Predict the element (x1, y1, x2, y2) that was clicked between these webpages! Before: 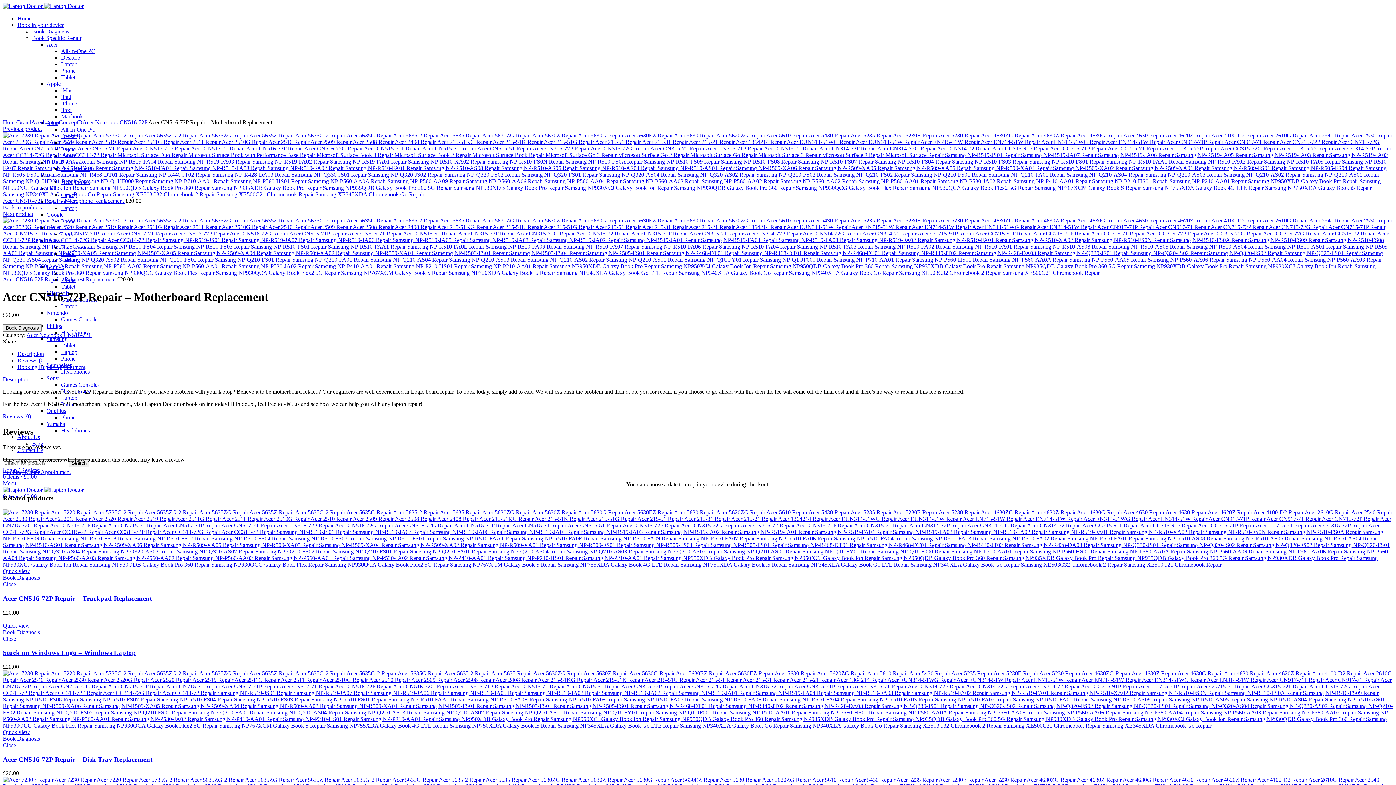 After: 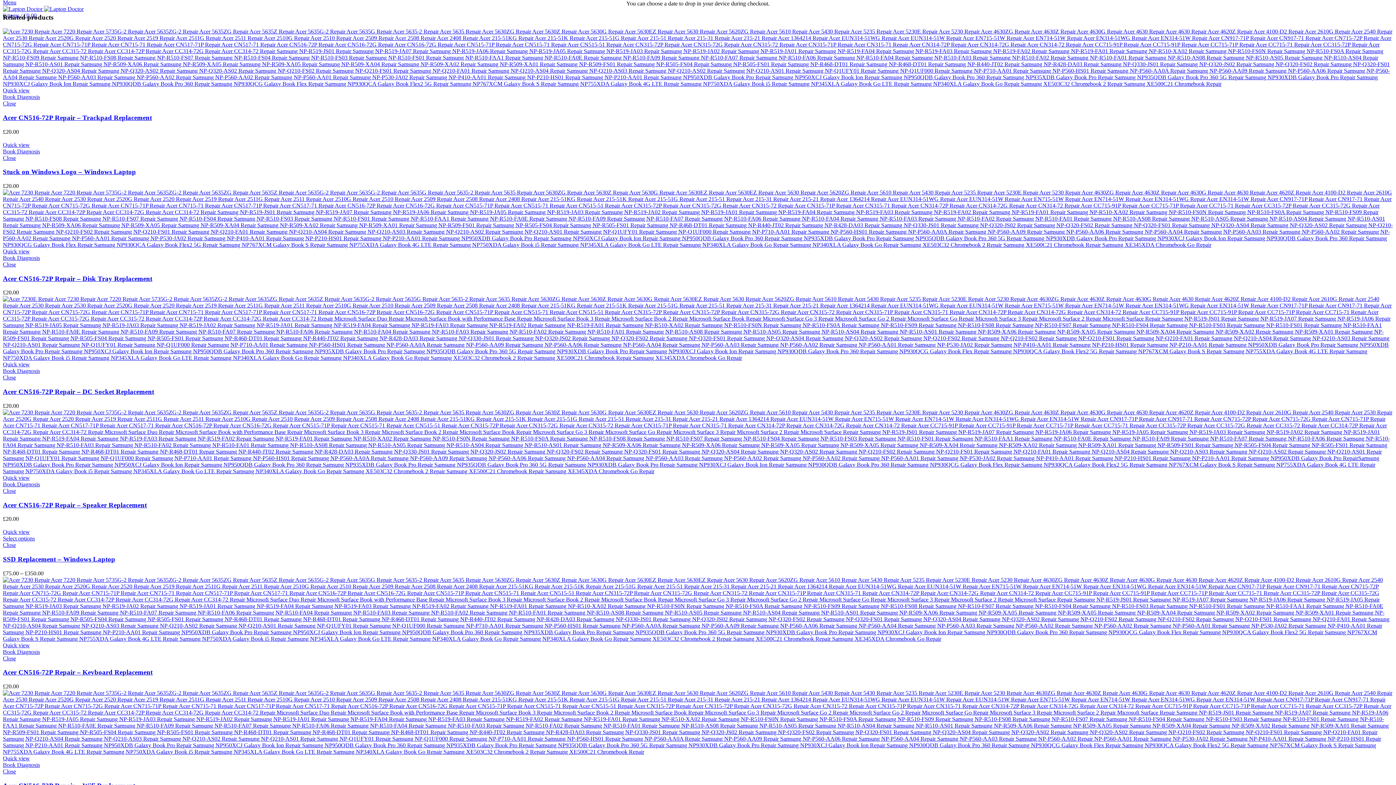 Action: label: Booking Repair Appointment bbox: (17, 363, 85, 370)